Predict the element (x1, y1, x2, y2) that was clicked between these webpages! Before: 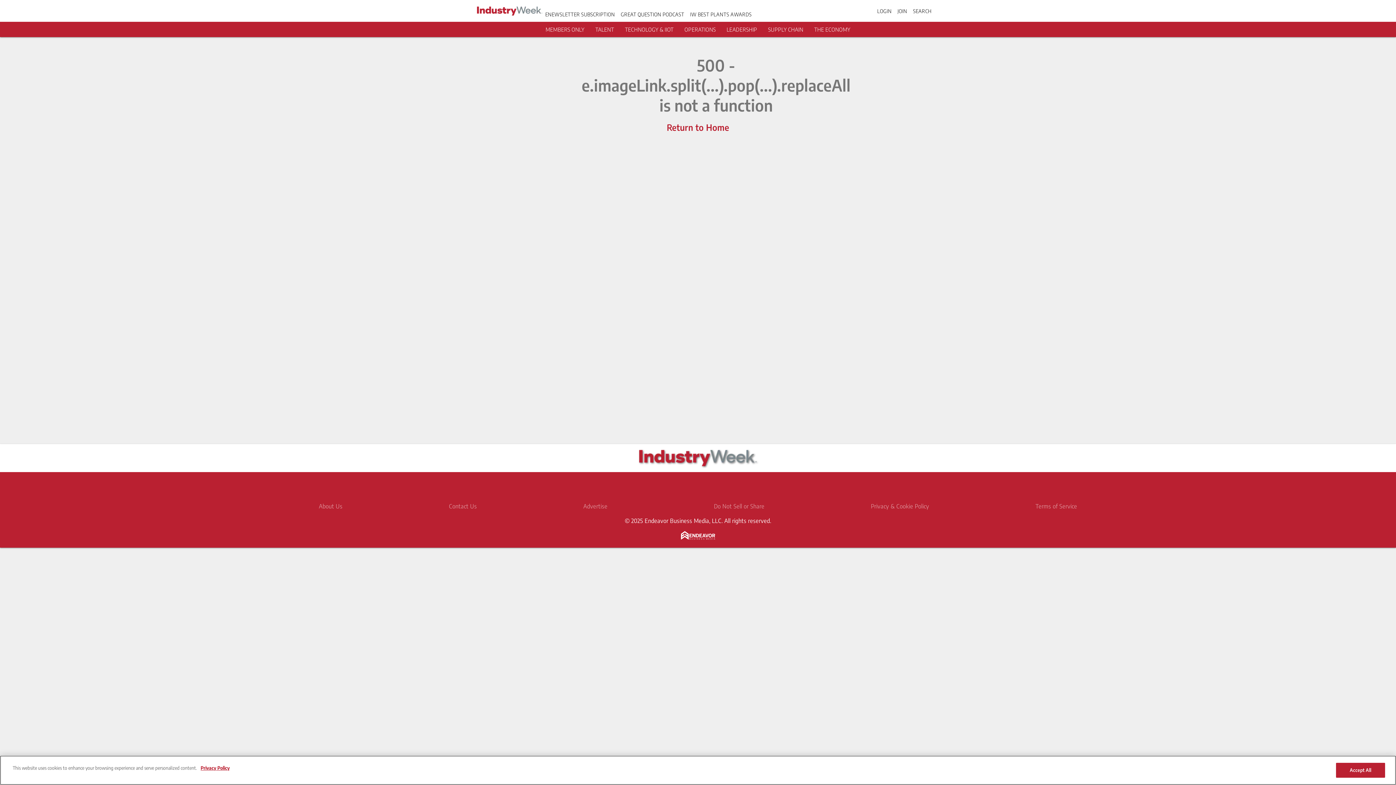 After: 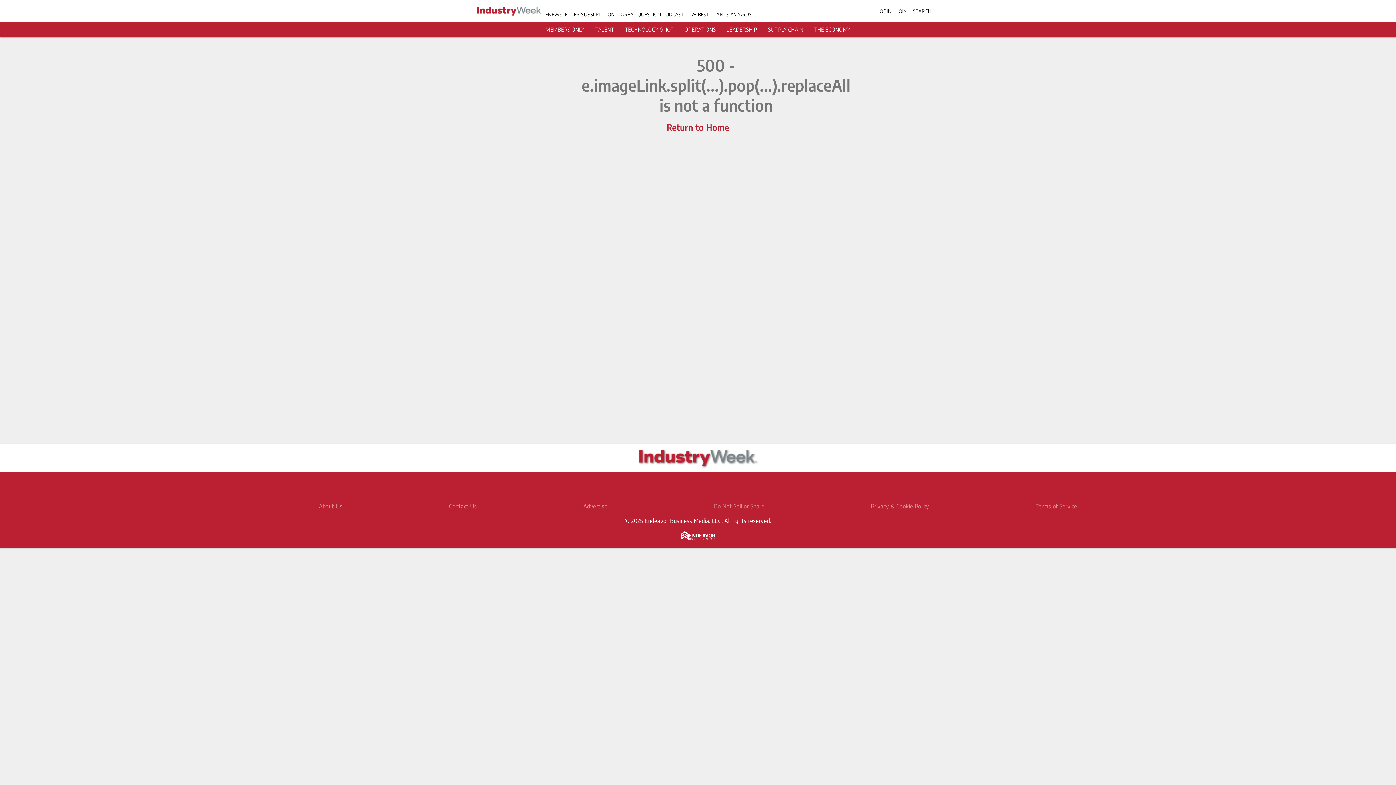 Action: bbox: (768, 26, 803, 32) label: SUPPLY CHAIN